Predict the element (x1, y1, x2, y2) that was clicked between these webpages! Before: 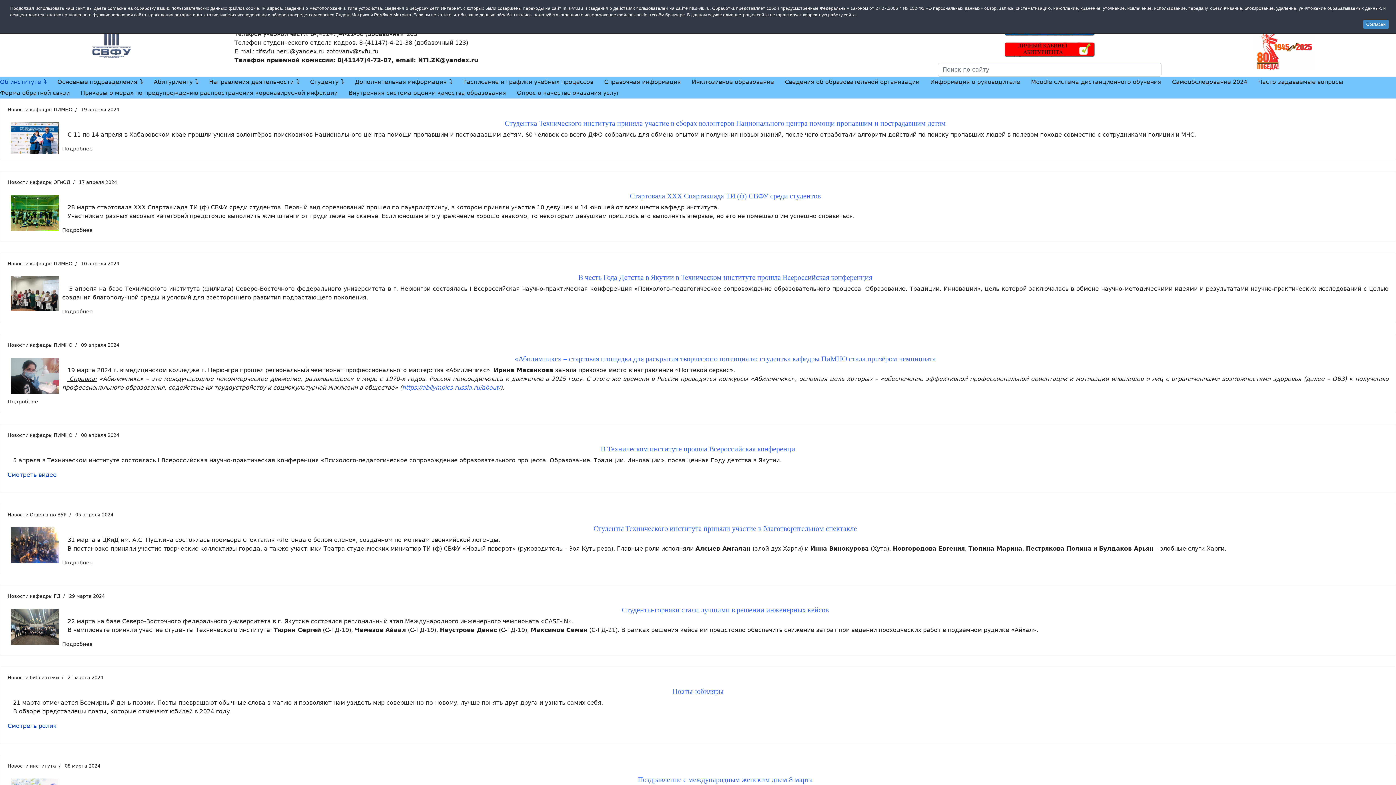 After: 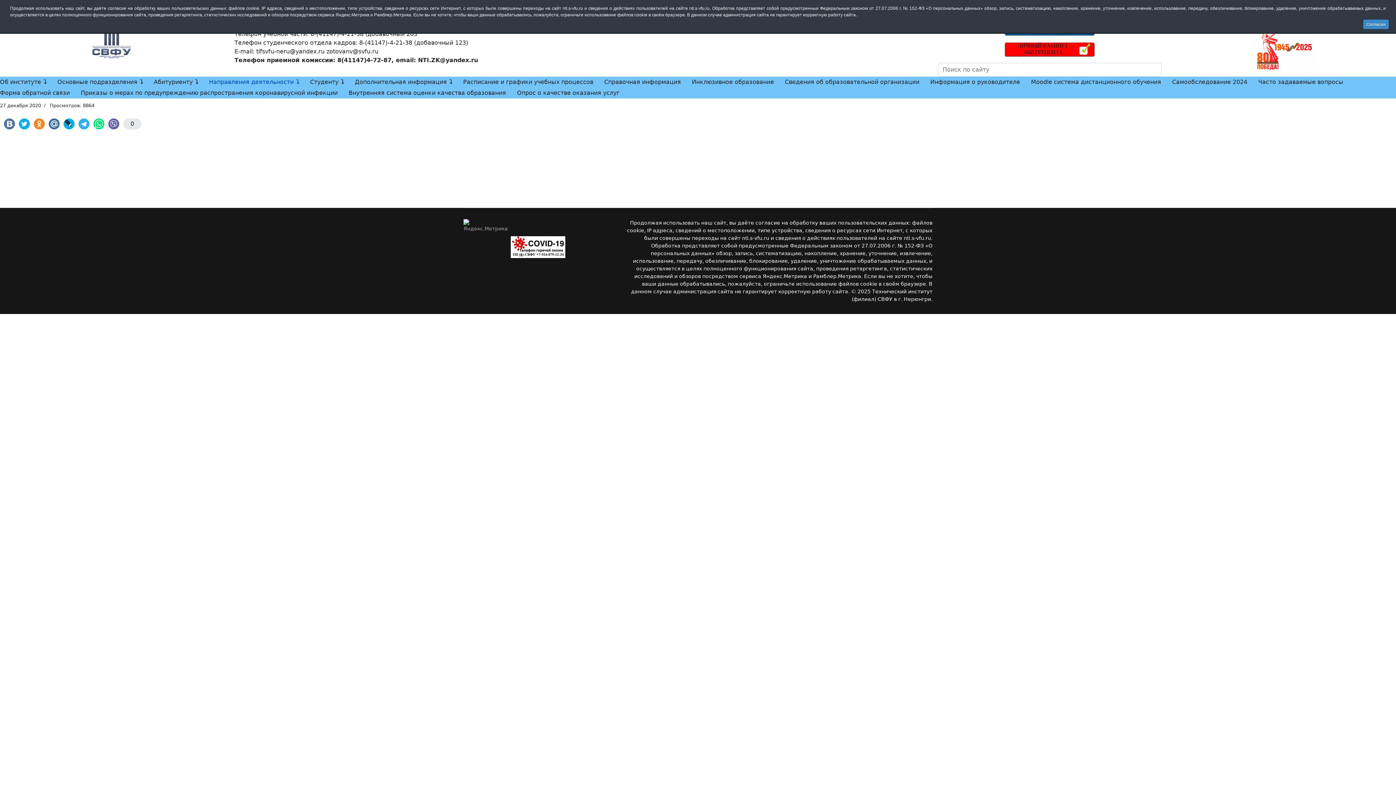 Action: bbox: (203, 76, 304, 87) label: Направления деятельности